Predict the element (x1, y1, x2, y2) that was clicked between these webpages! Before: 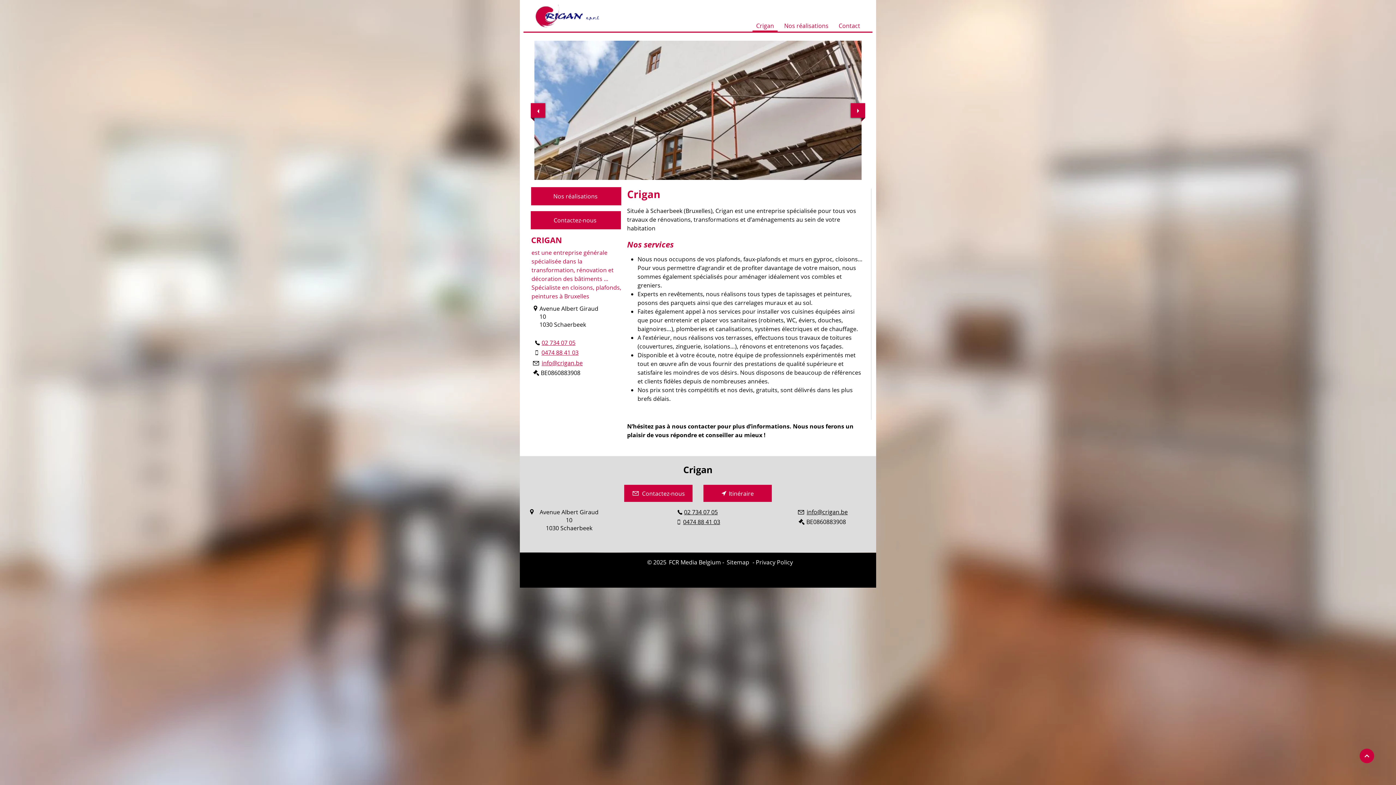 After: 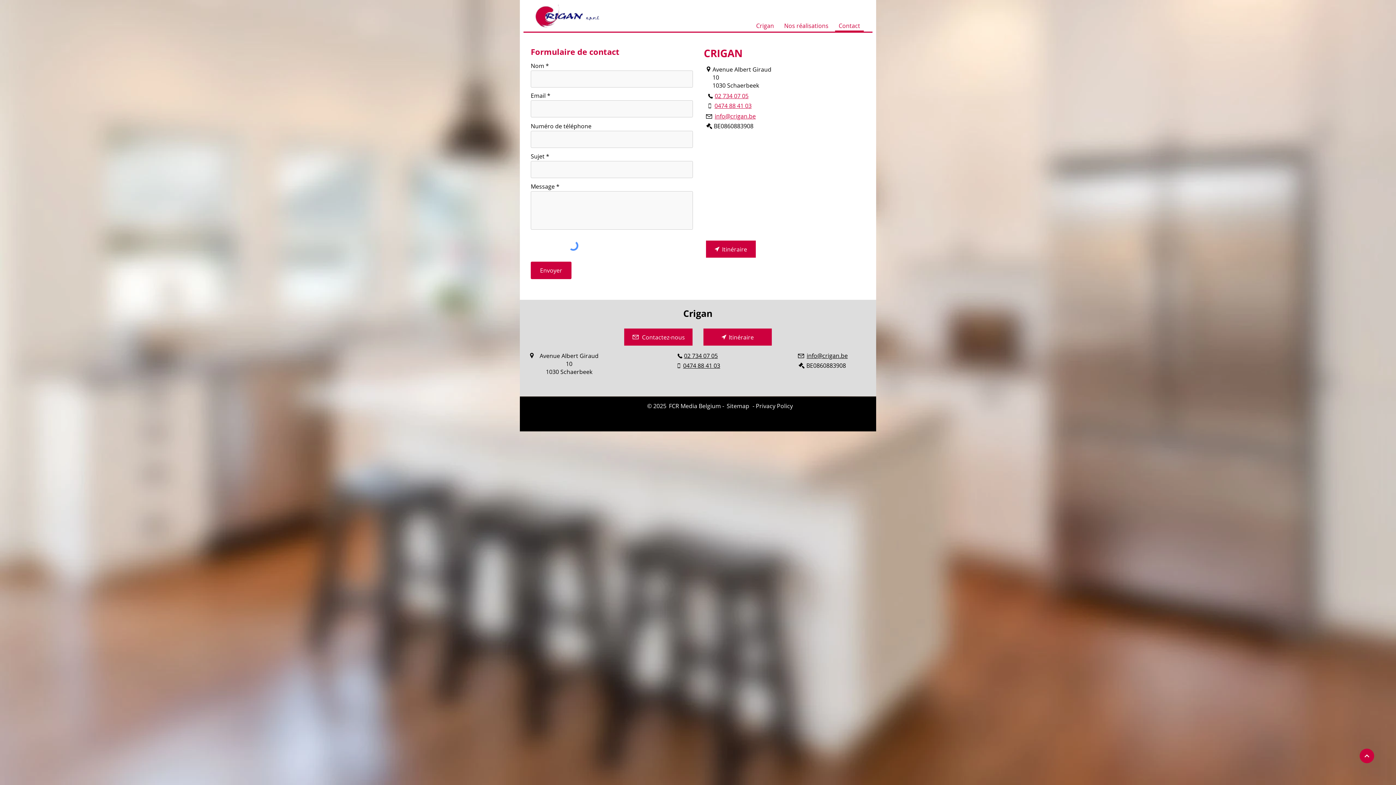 Action: bbox: (624, 485, 692, 502) label: Contactez-nous